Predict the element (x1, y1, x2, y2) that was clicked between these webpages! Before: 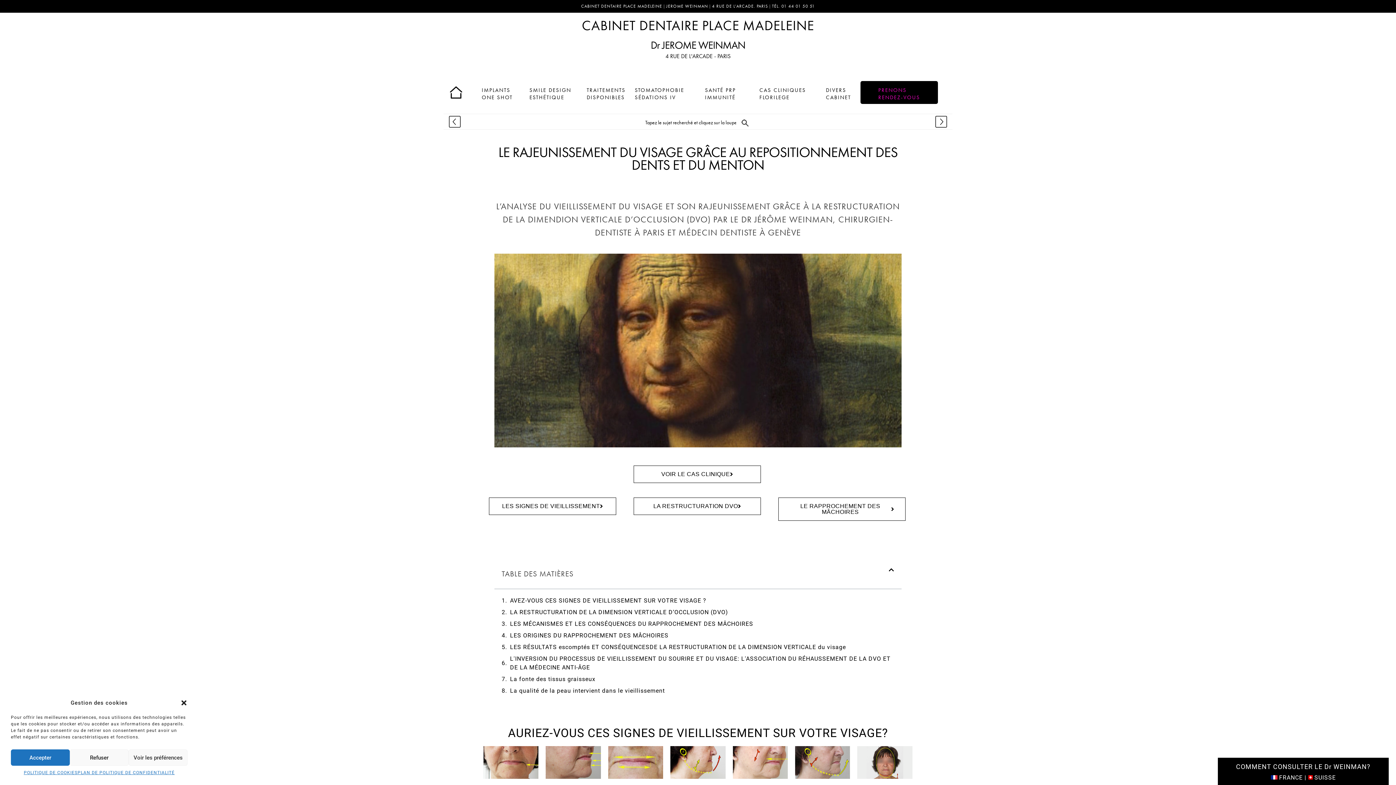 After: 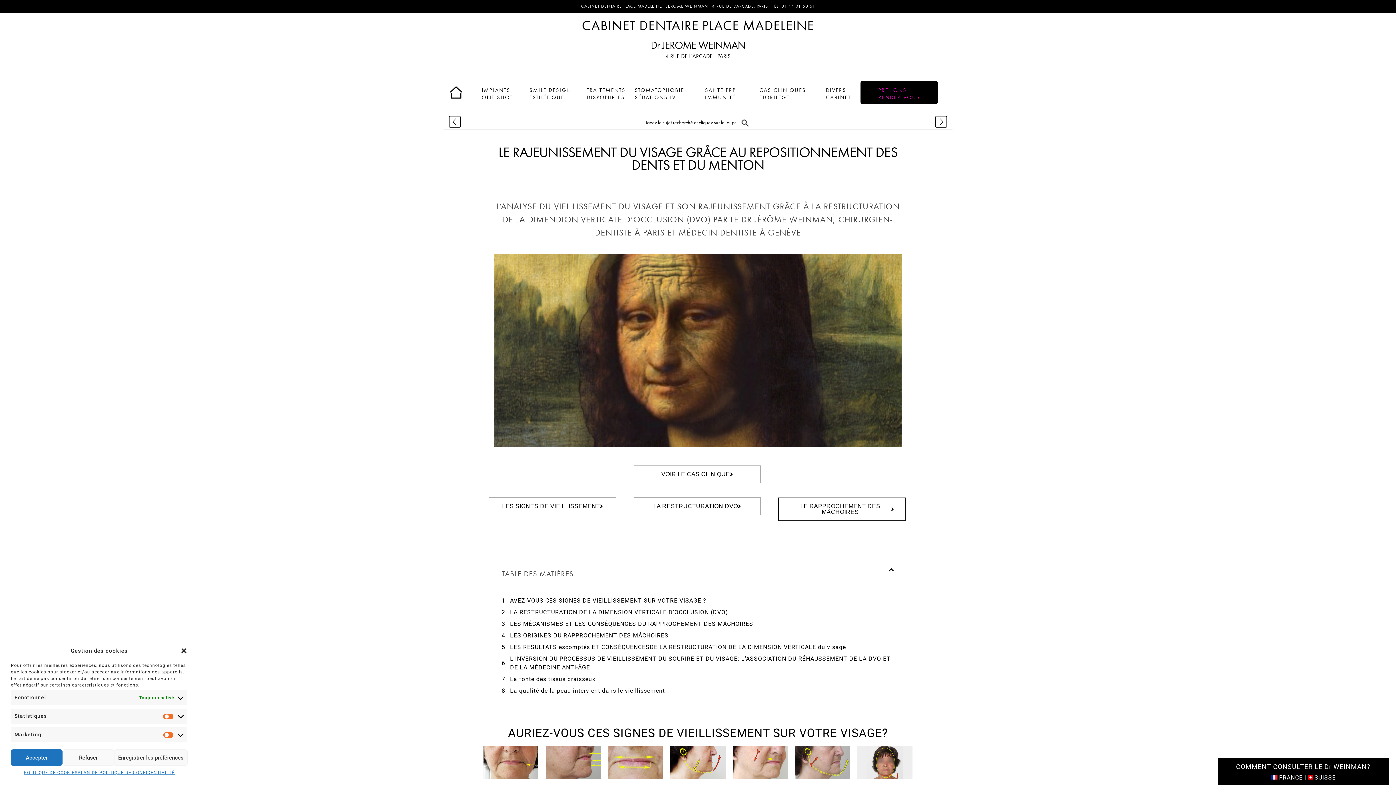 Action: bbox: (128, 749, 187, 766) label: Voir les préférences